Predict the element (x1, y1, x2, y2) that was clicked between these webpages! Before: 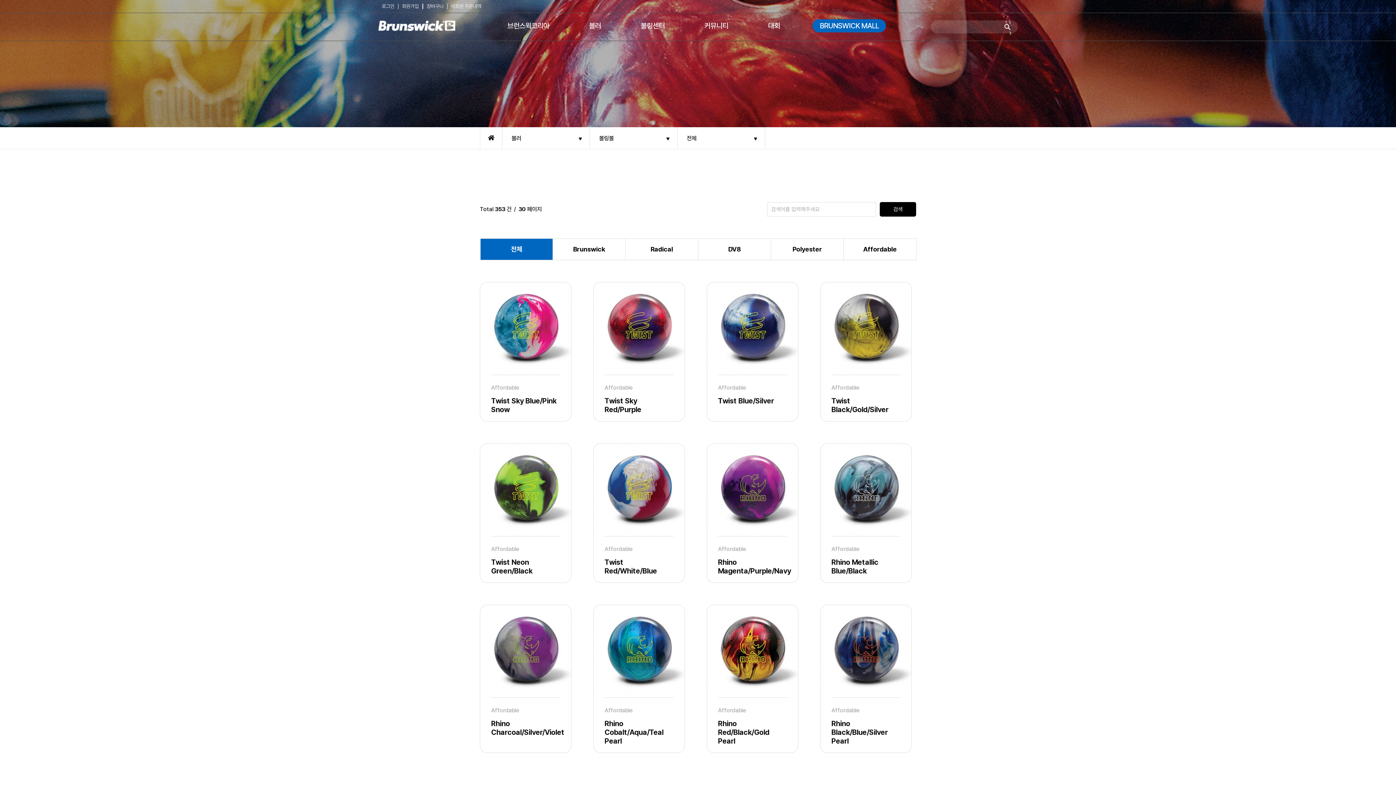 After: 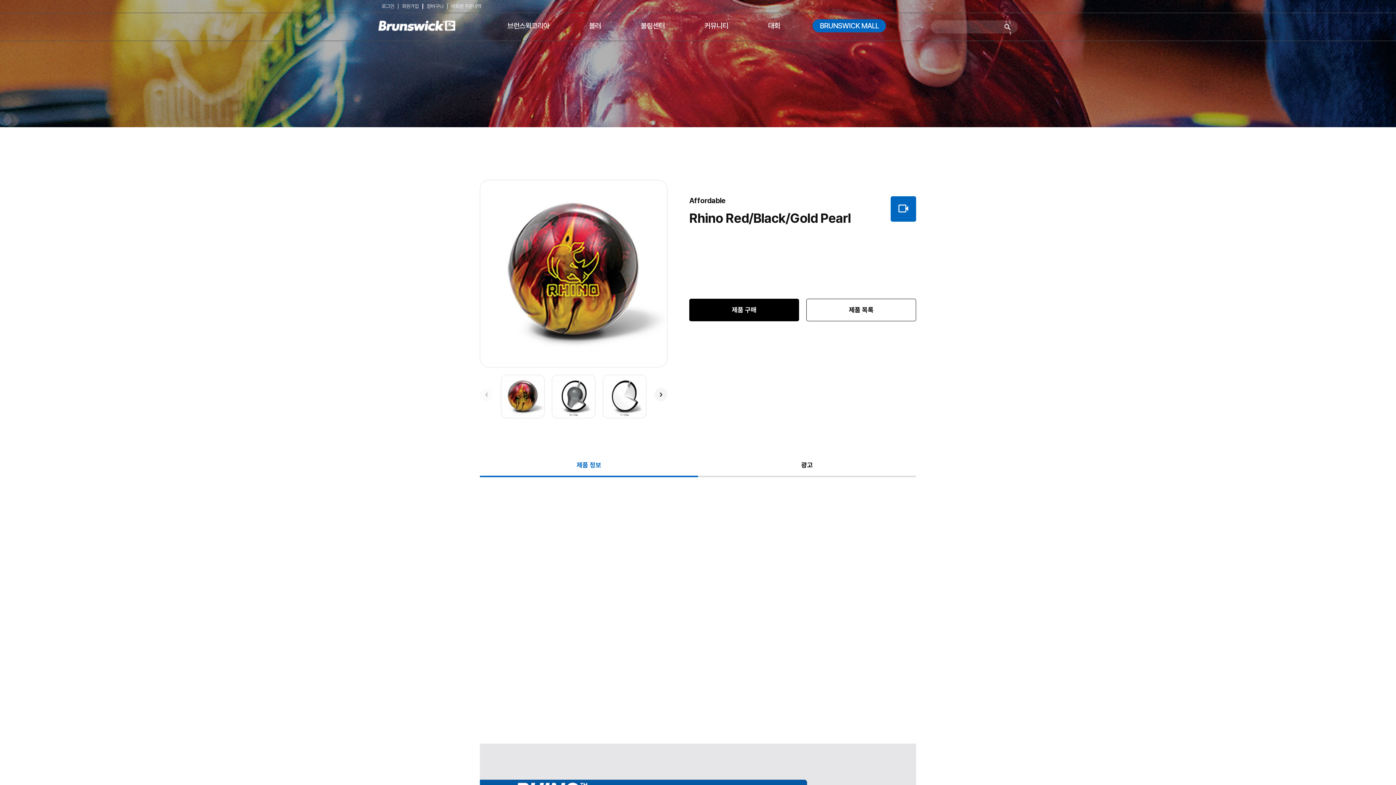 Action: bbox: (707, 605, 798, 745) label: Affordable

Rhino Red/Black/Gold Pearl